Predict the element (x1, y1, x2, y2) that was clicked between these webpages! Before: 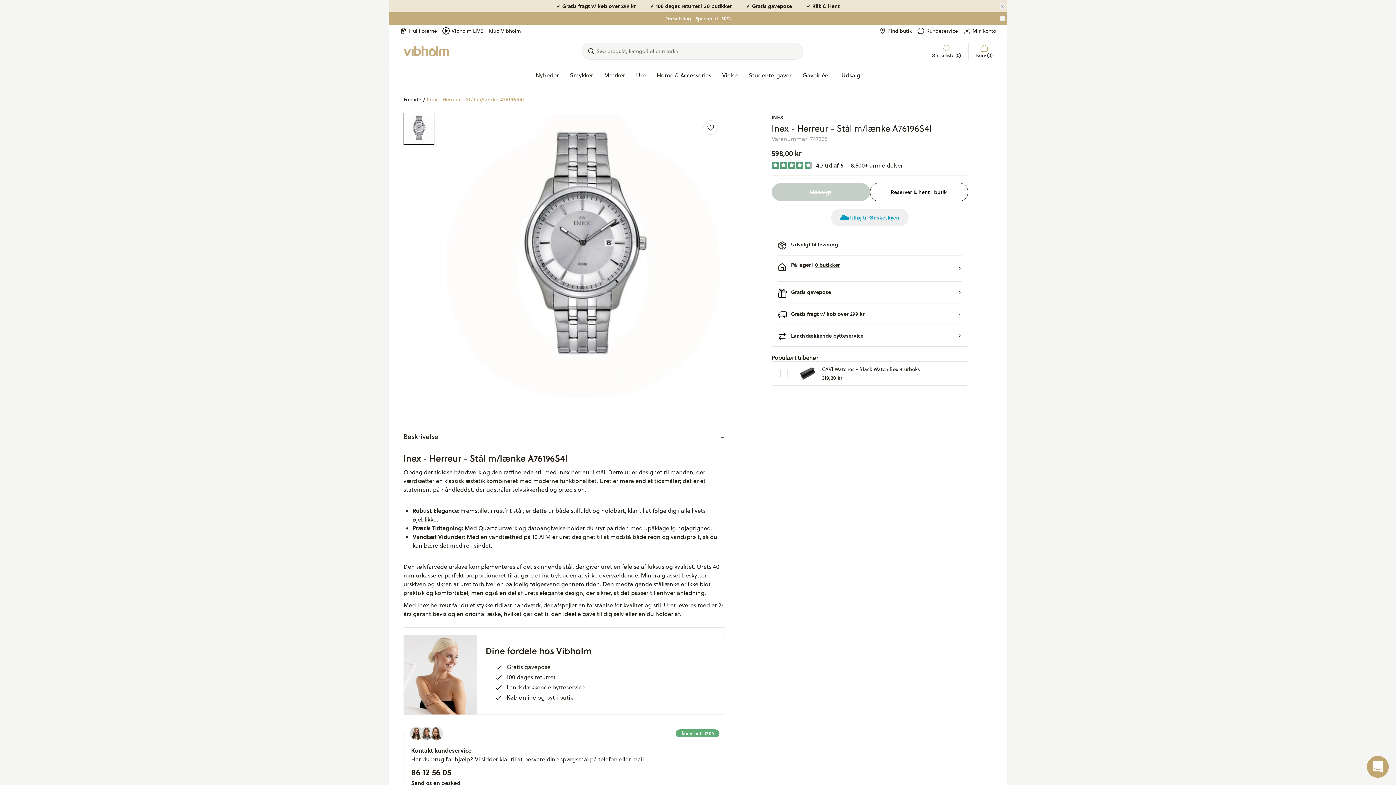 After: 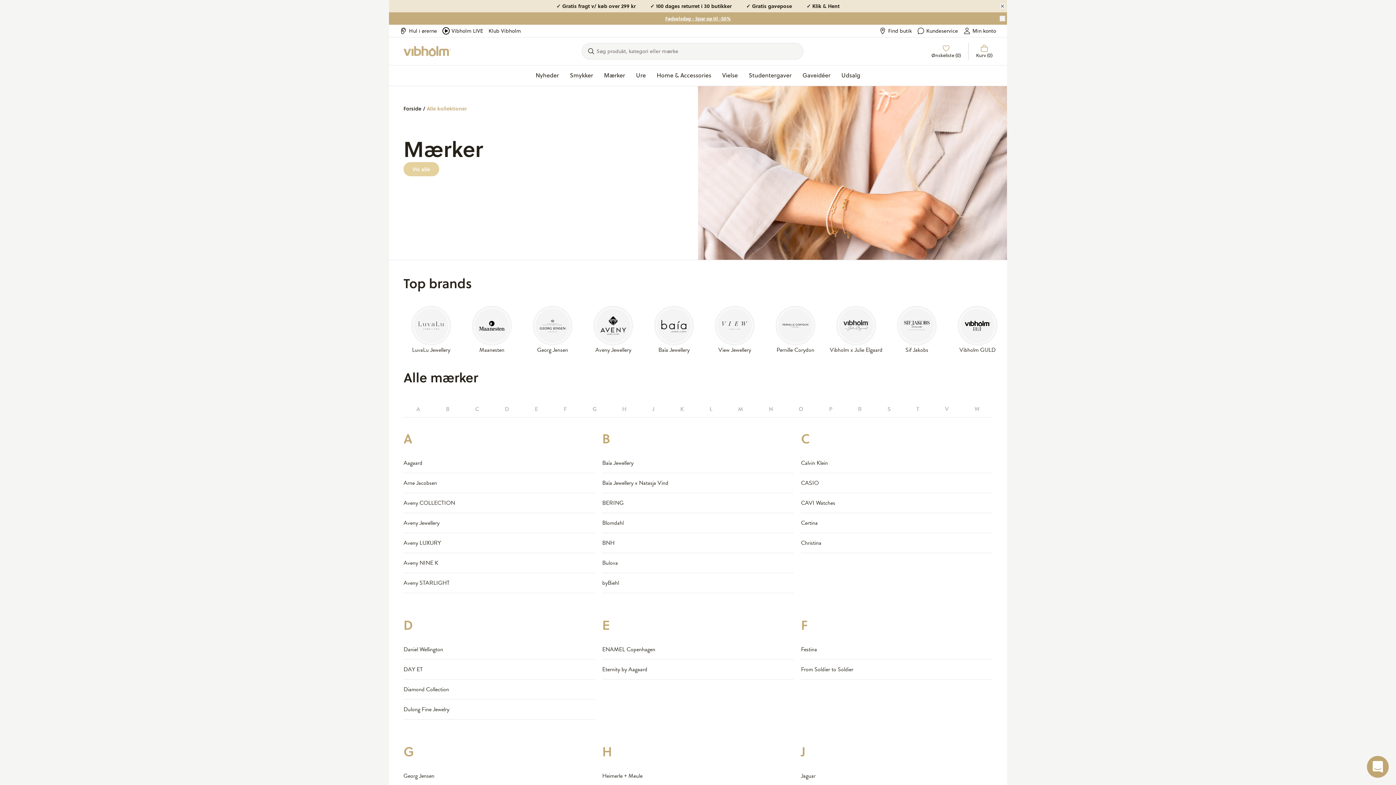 Action: bbox: (598, 65, 630, 85) label: Mærker